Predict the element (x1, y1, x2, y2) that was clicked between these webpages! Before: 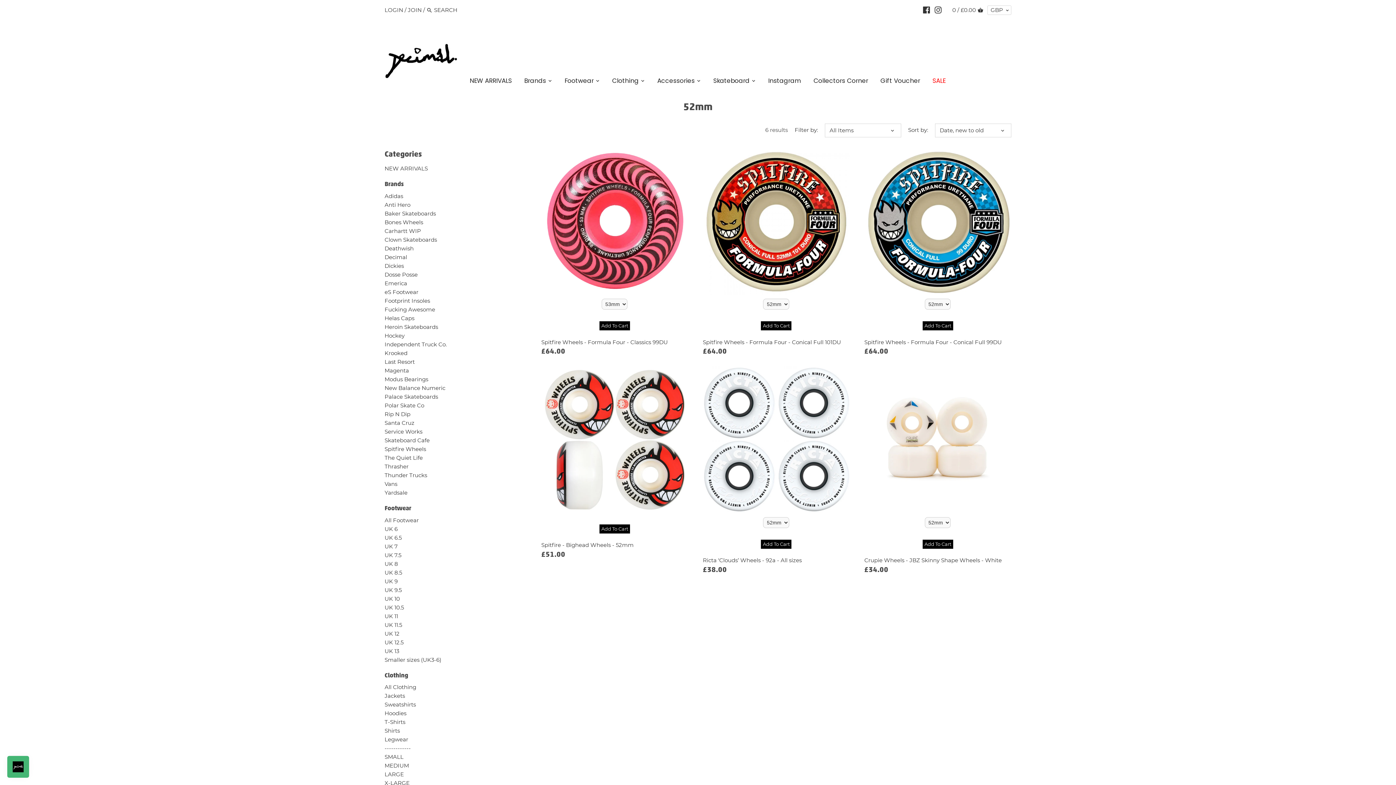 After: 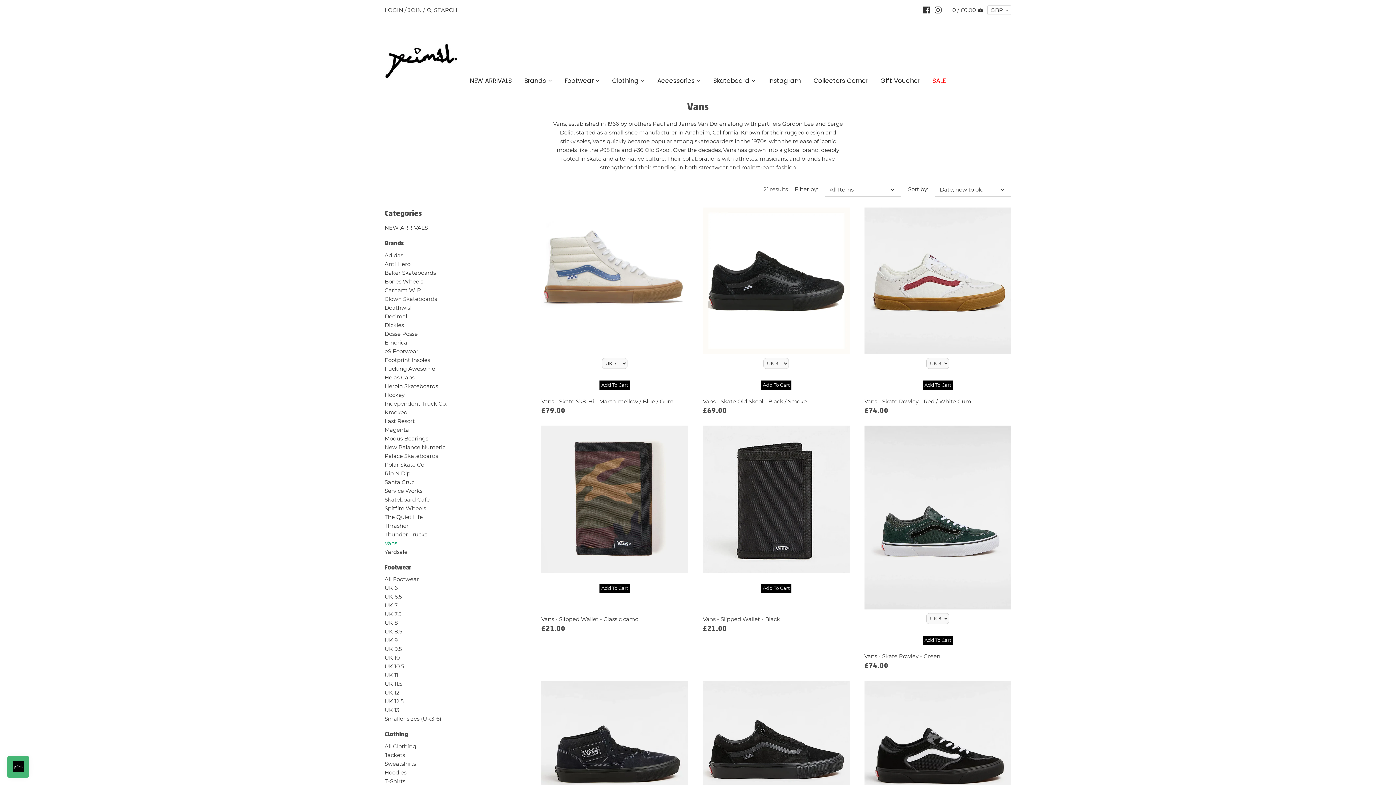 Action: bbox: (384, 480, 397, 487) label: Vans